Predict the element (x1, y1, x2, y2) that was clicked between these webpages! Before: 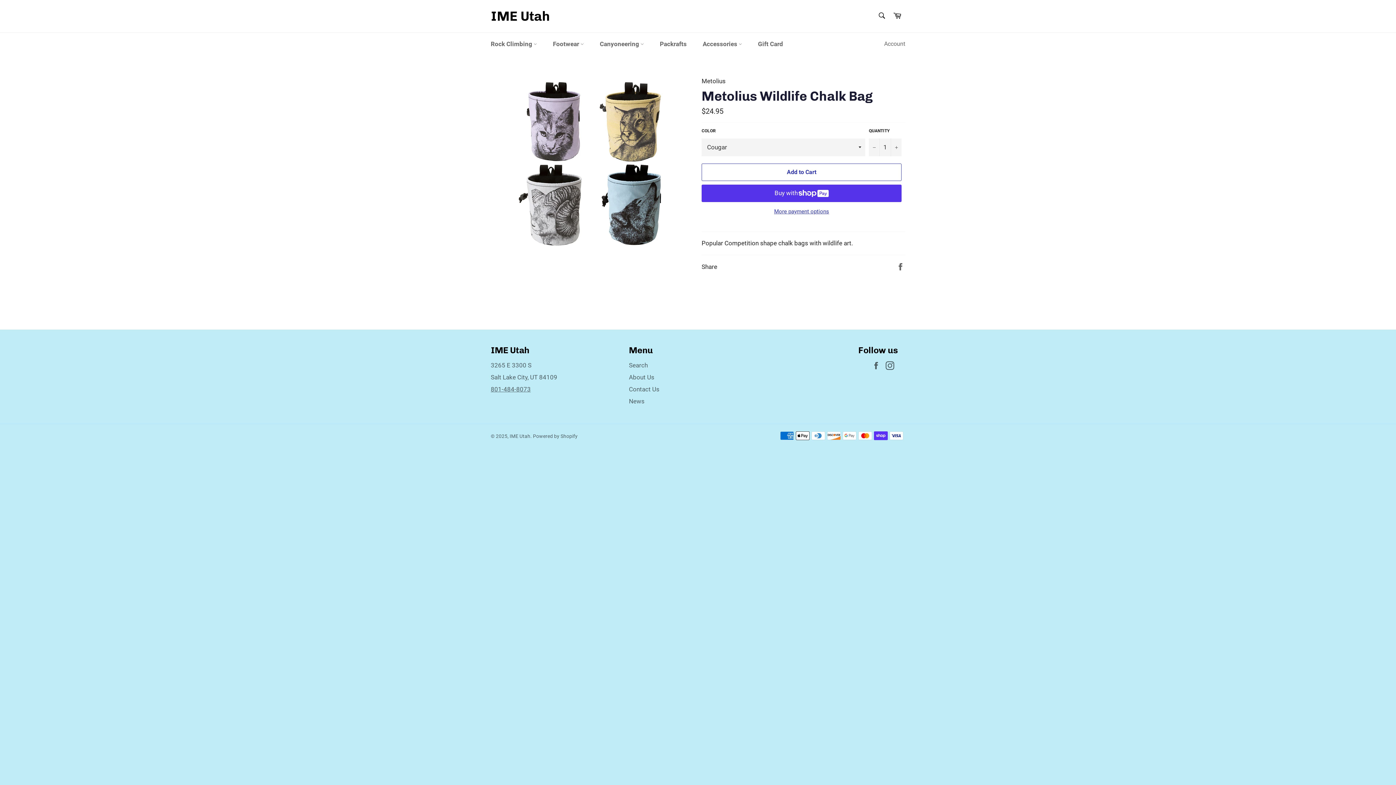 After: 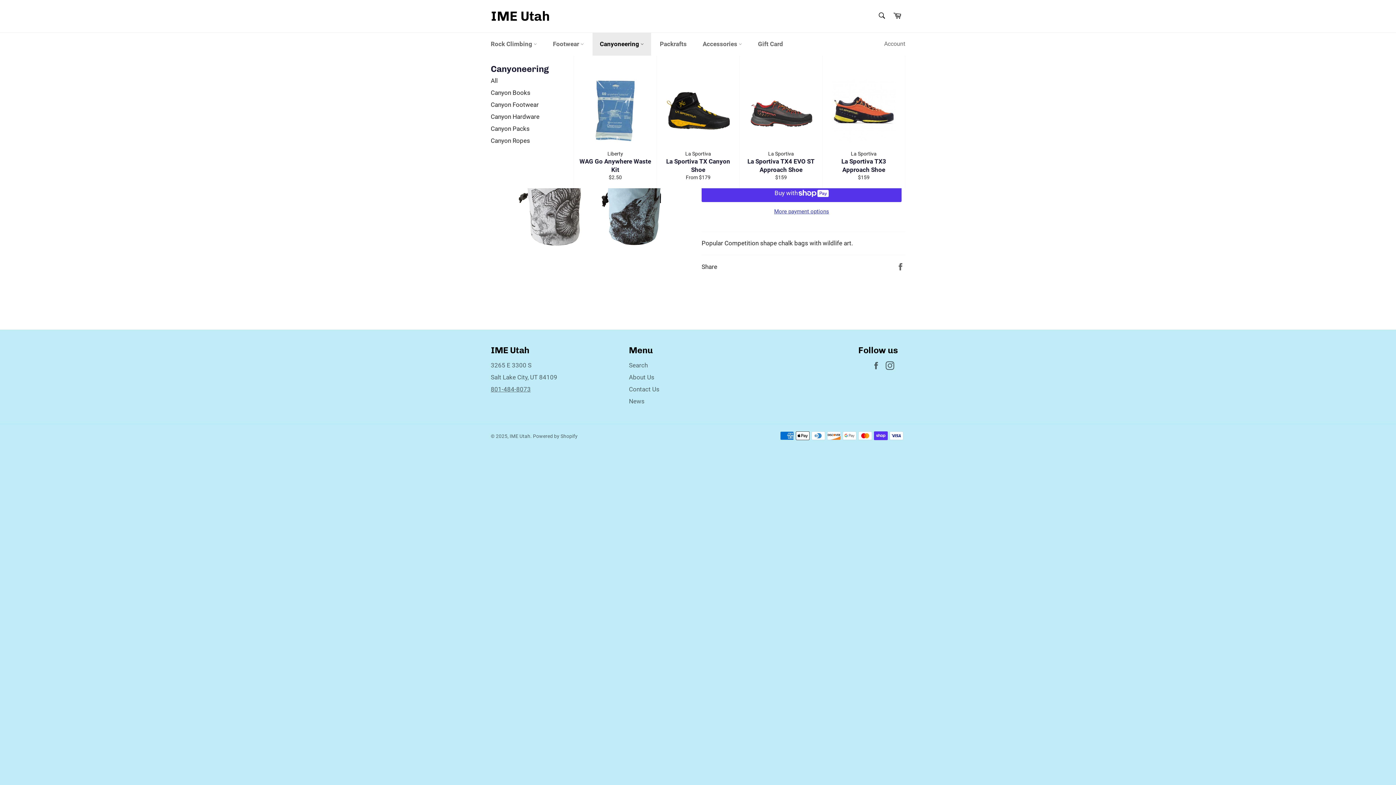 Action: label: Canyoneering  bbox: (592, 32, 651, 55)